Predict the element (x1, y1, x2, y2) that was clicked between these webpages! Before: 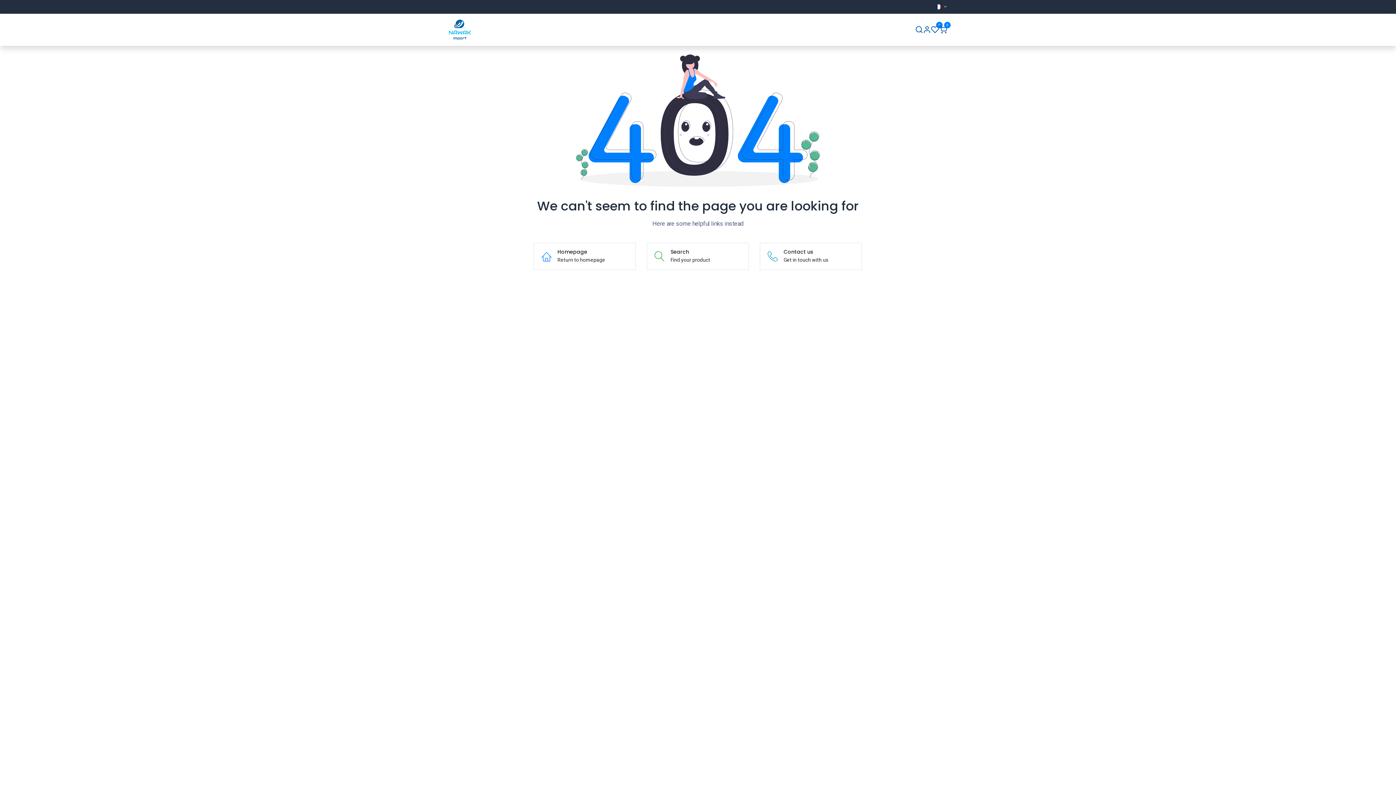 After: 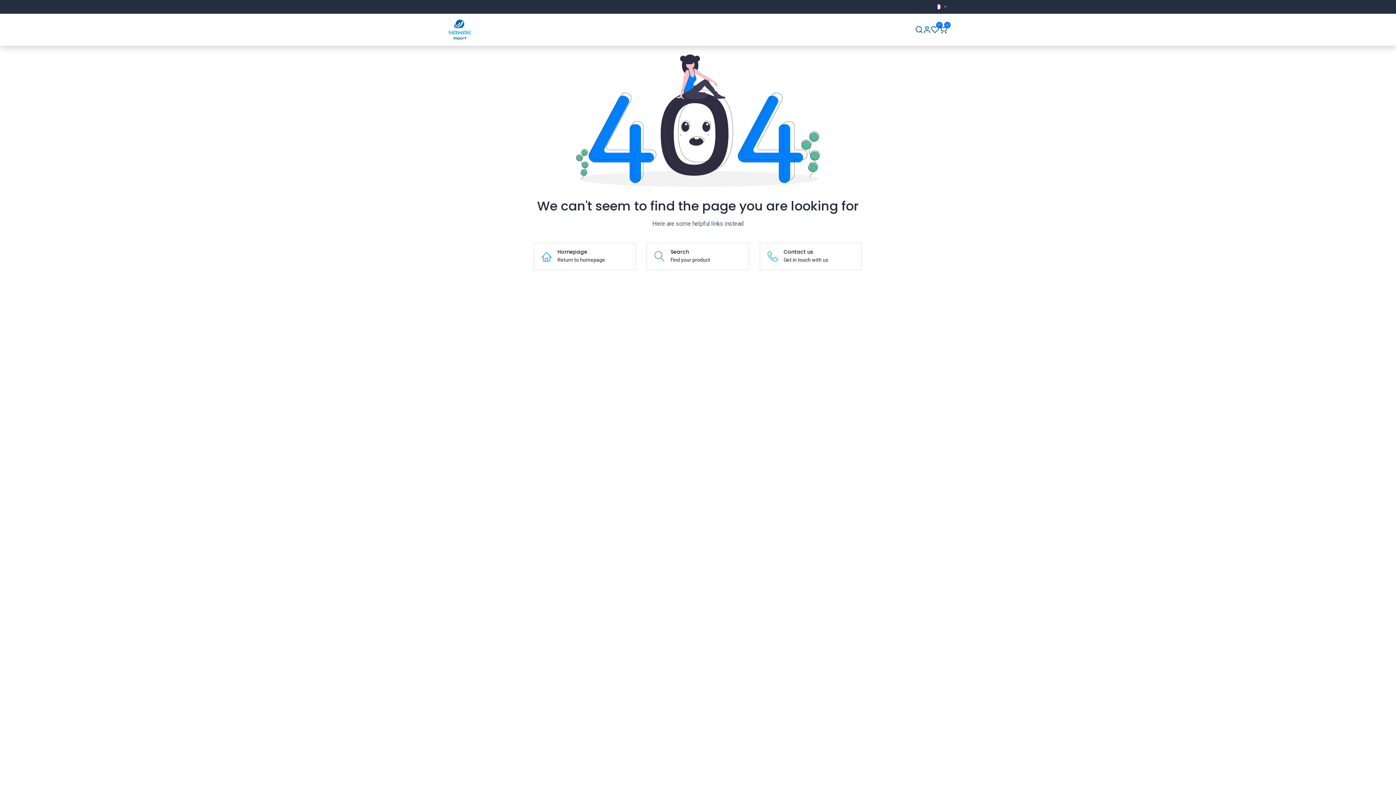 Action: bbox: (936, 2, 947, 10)